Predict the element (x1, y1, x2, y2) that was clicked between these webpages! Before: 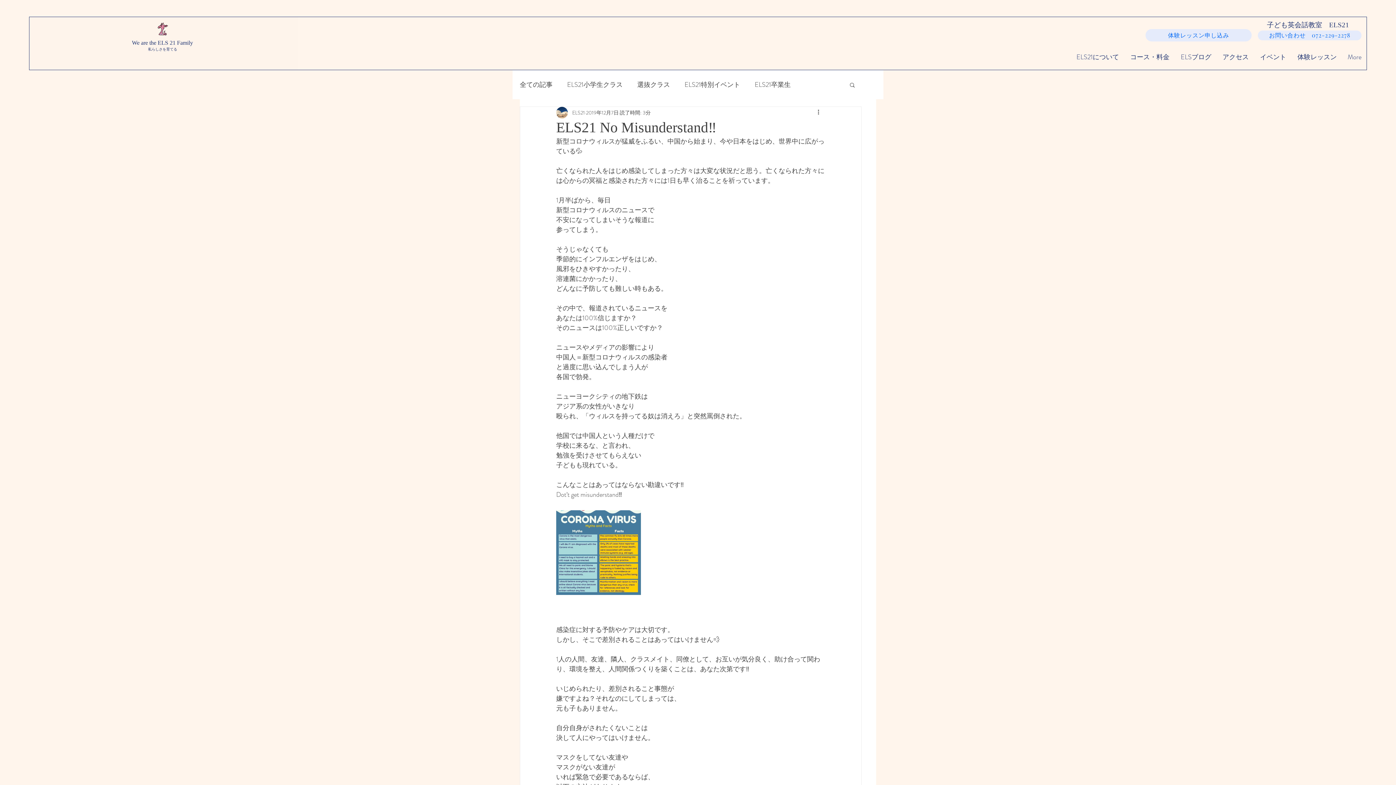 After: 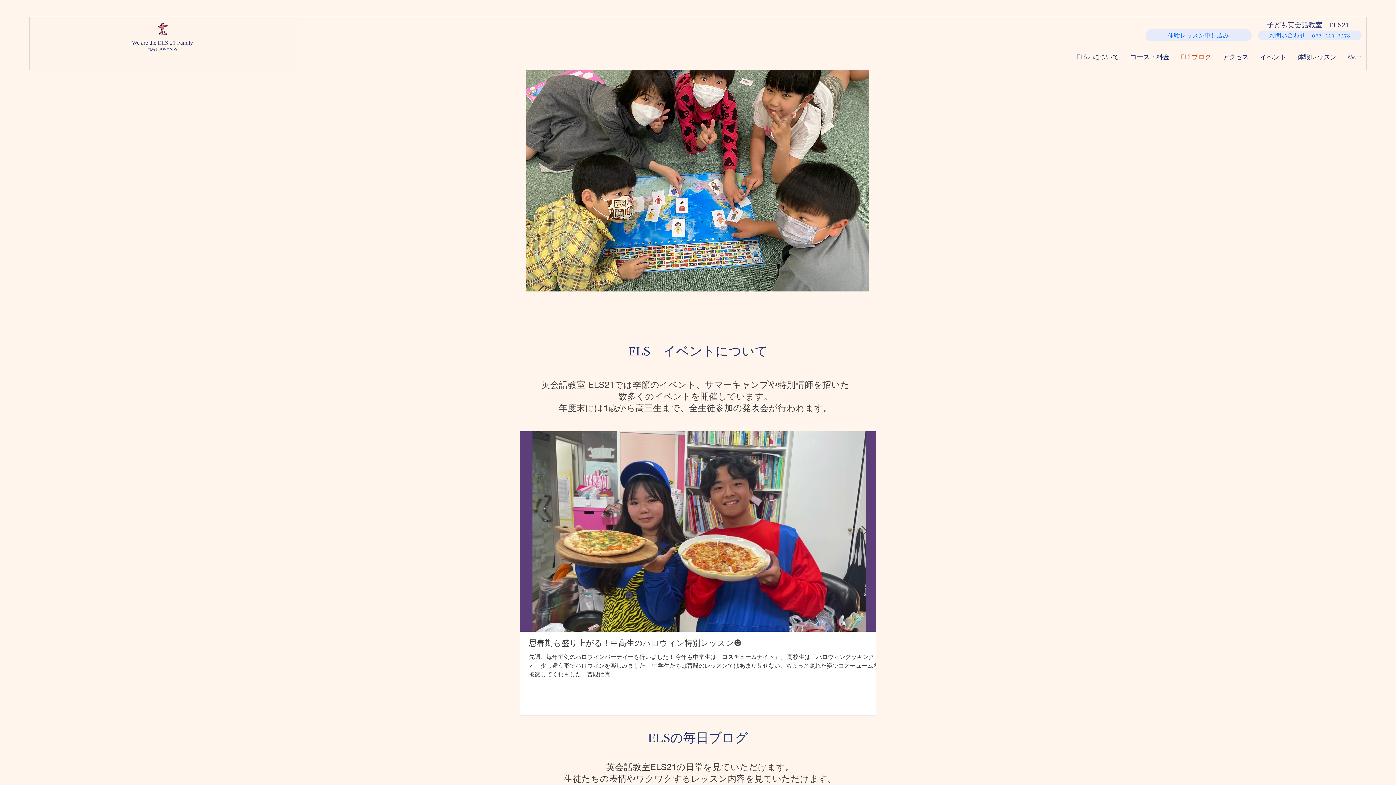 Action: label: 全ての記事 bbox: (520, 80, 552, 89)